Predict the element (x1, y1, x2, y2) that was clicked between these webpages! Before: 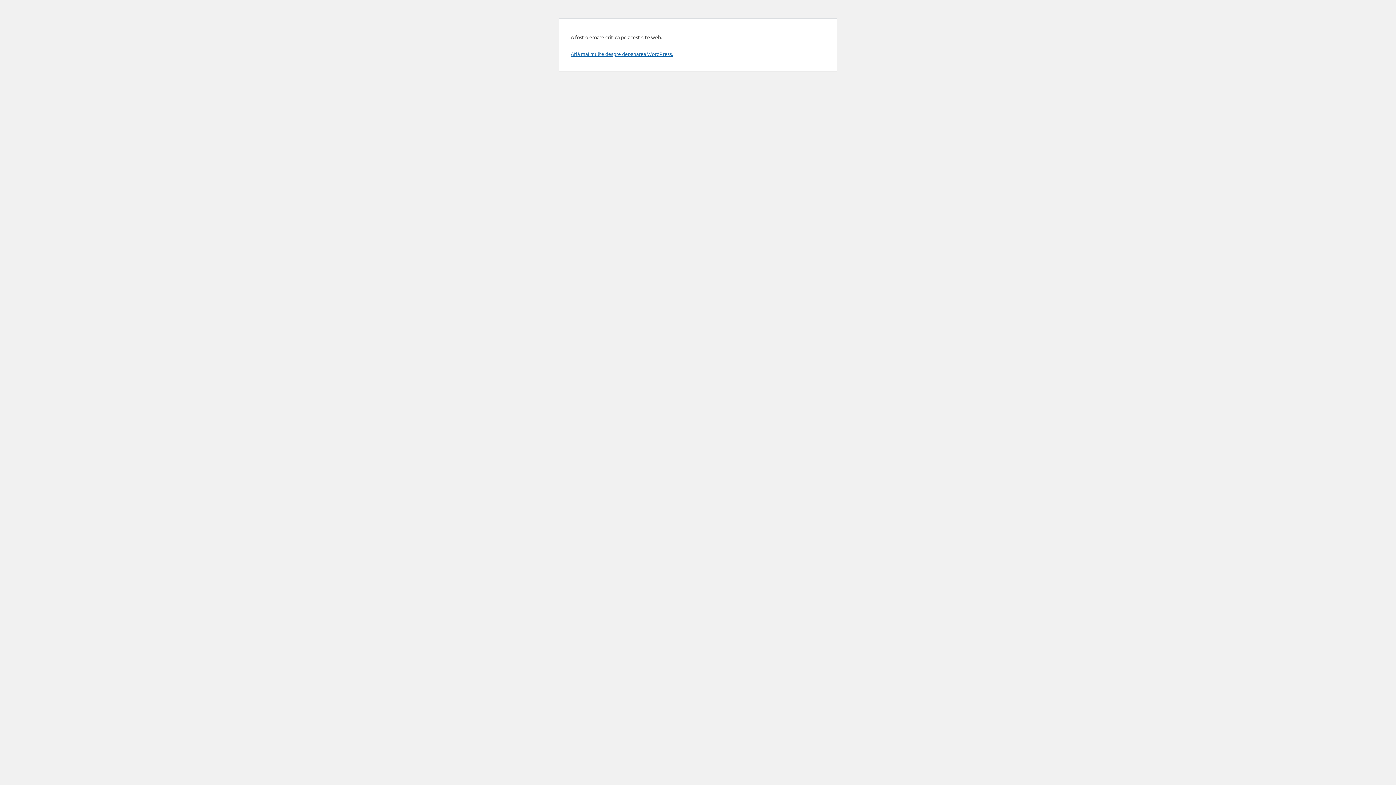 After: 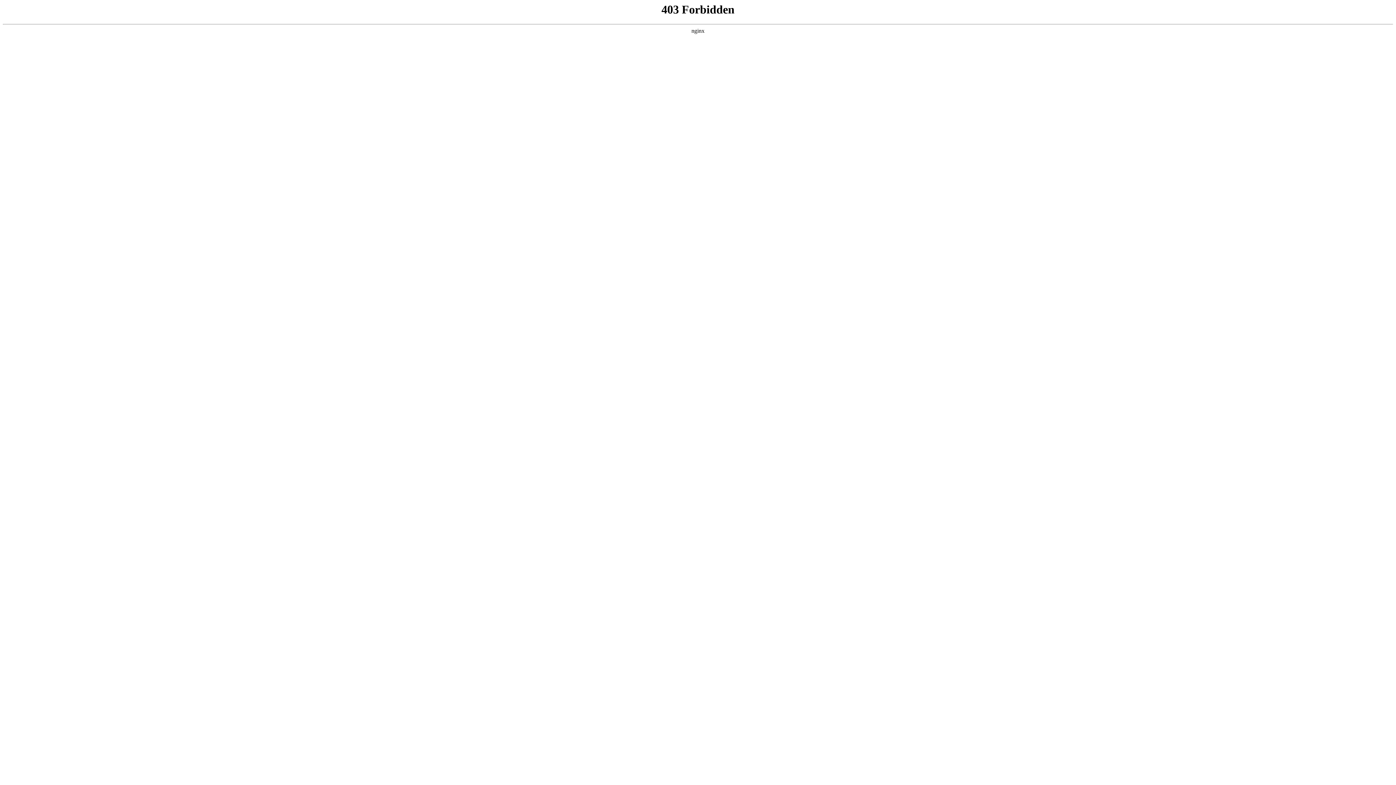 Action: bbox: (570, 50, 673, 57) label: Află mai multe despre depanarea WordPress.